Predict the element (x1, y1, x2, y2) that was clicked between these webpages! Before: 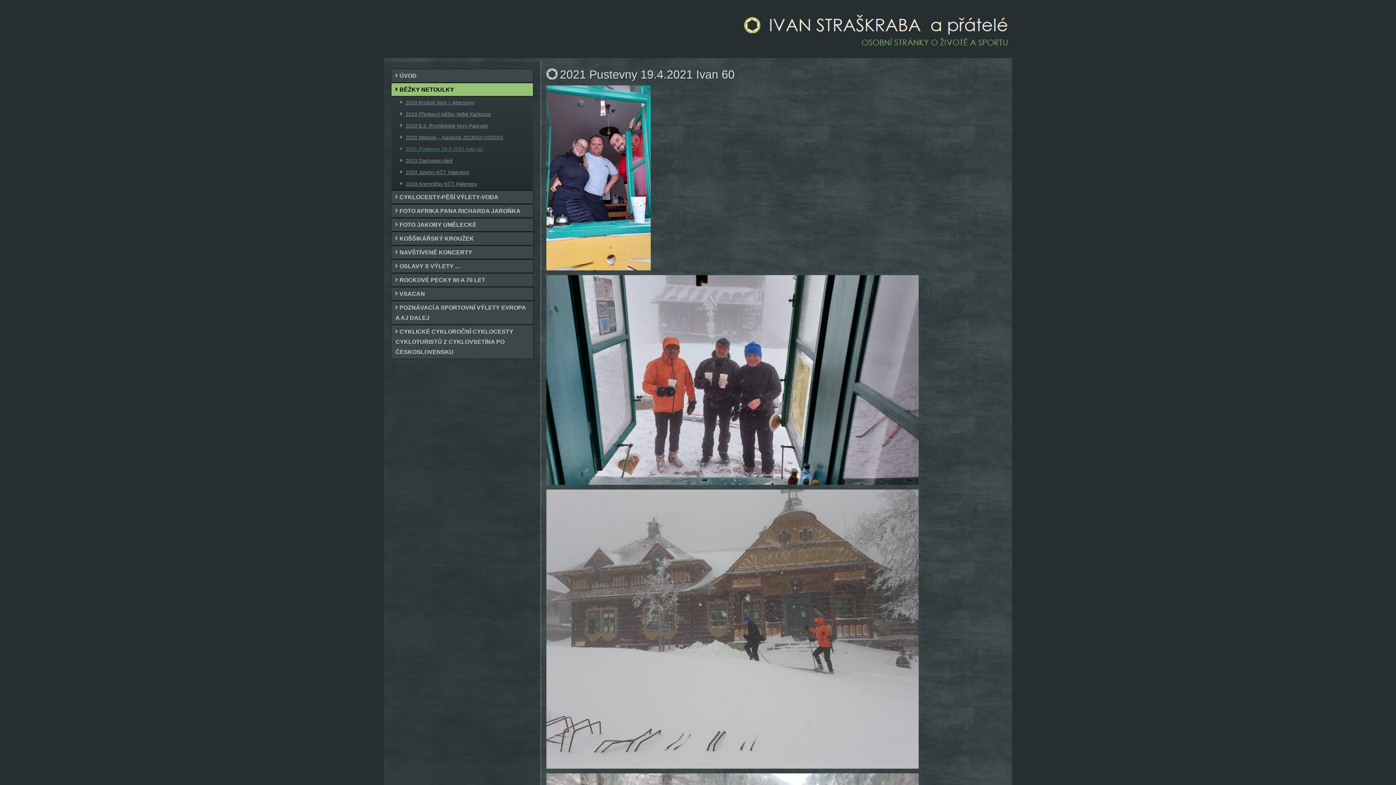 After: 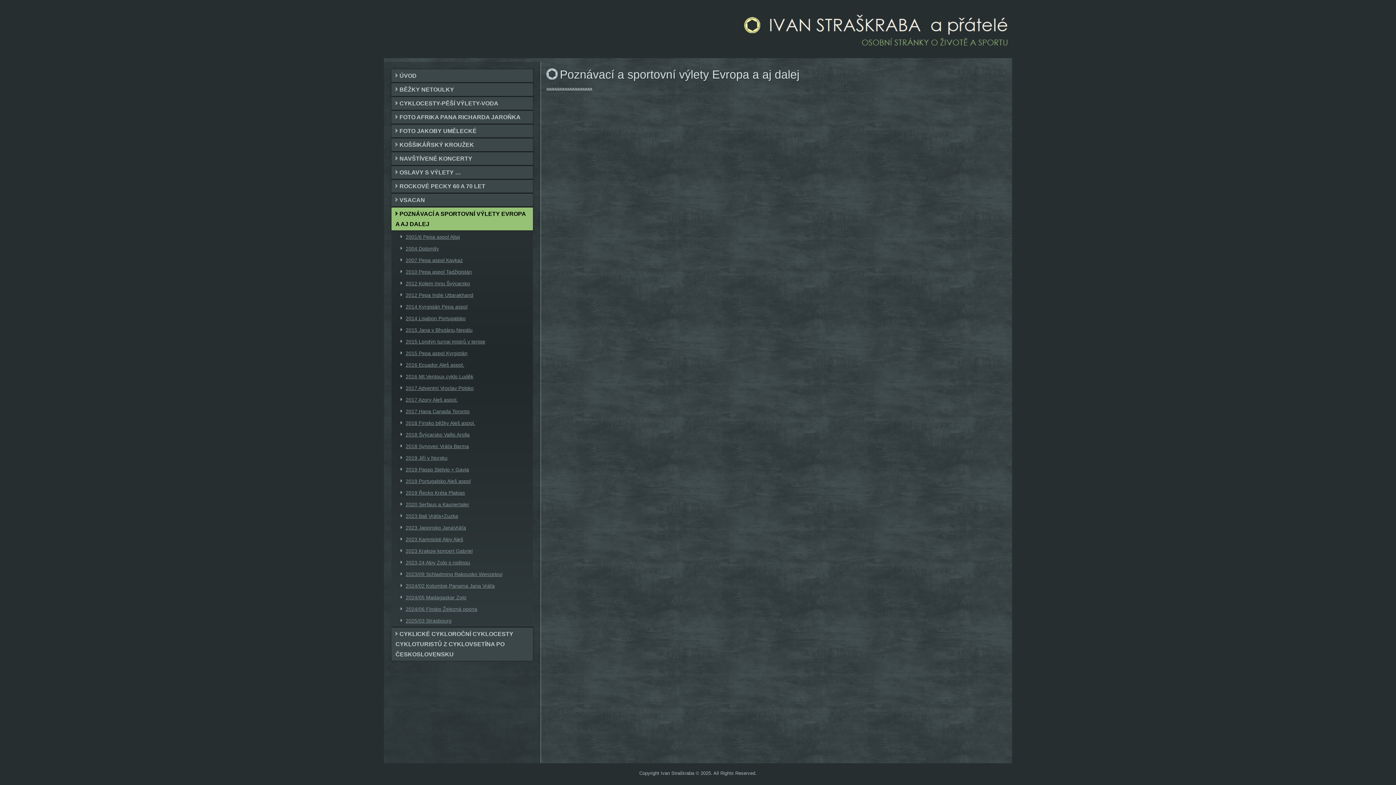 Action: label: POZNÁVACÍ A SPORTOVNÍ VÝLETY EVROPA A AJ DALEJ bbox: (391, 301, 533, 324)